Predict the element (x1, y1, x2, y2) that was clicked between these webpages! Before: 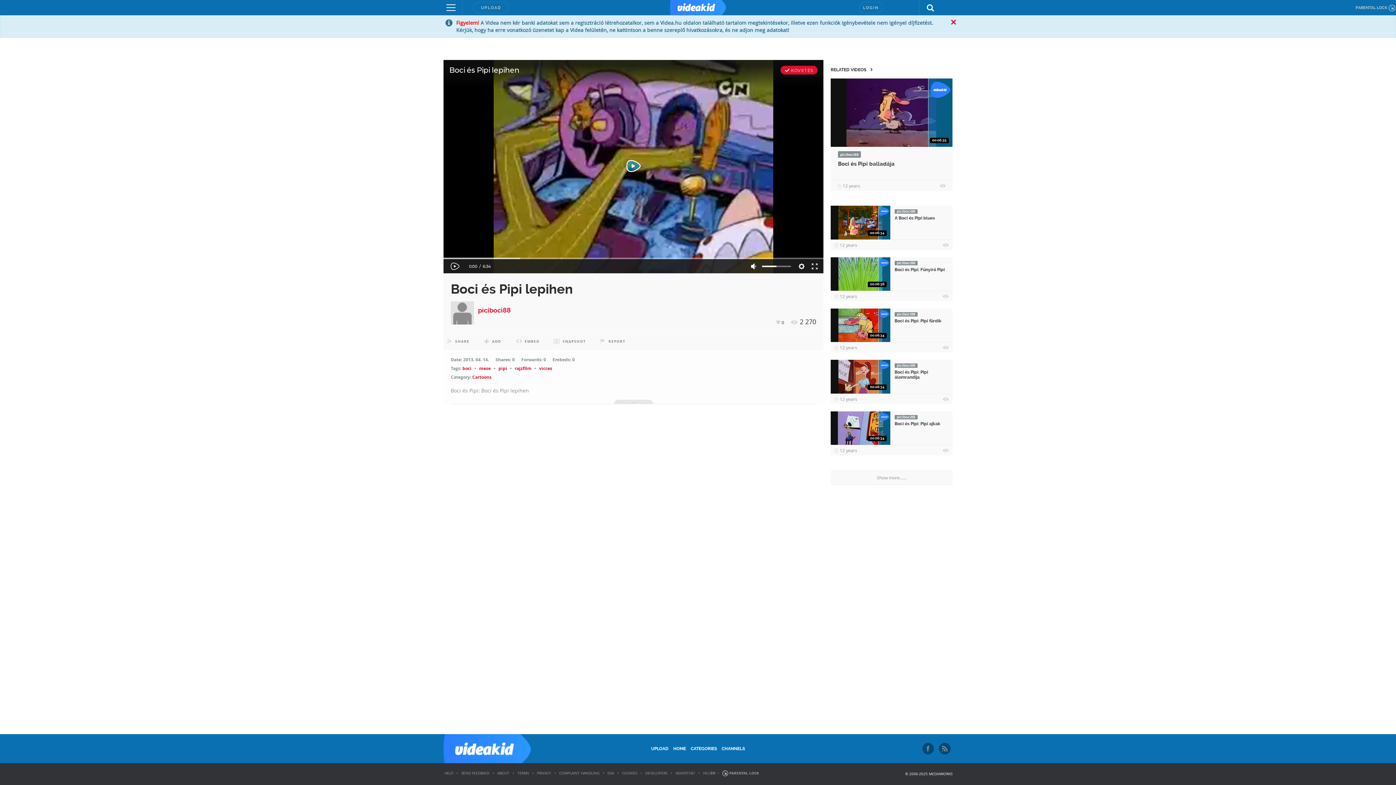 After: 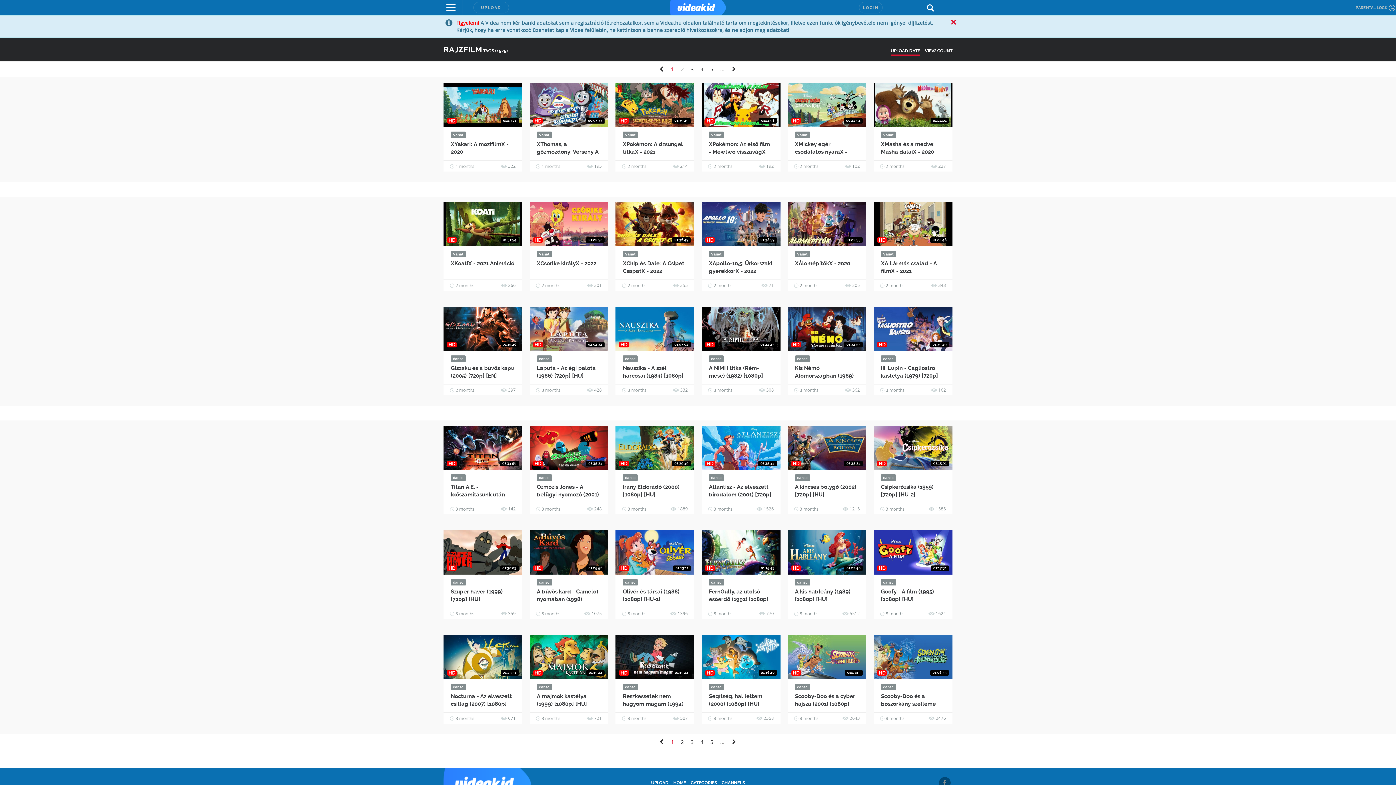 Action: label: rajzfilm bbox: (514, 365, 531, 371)